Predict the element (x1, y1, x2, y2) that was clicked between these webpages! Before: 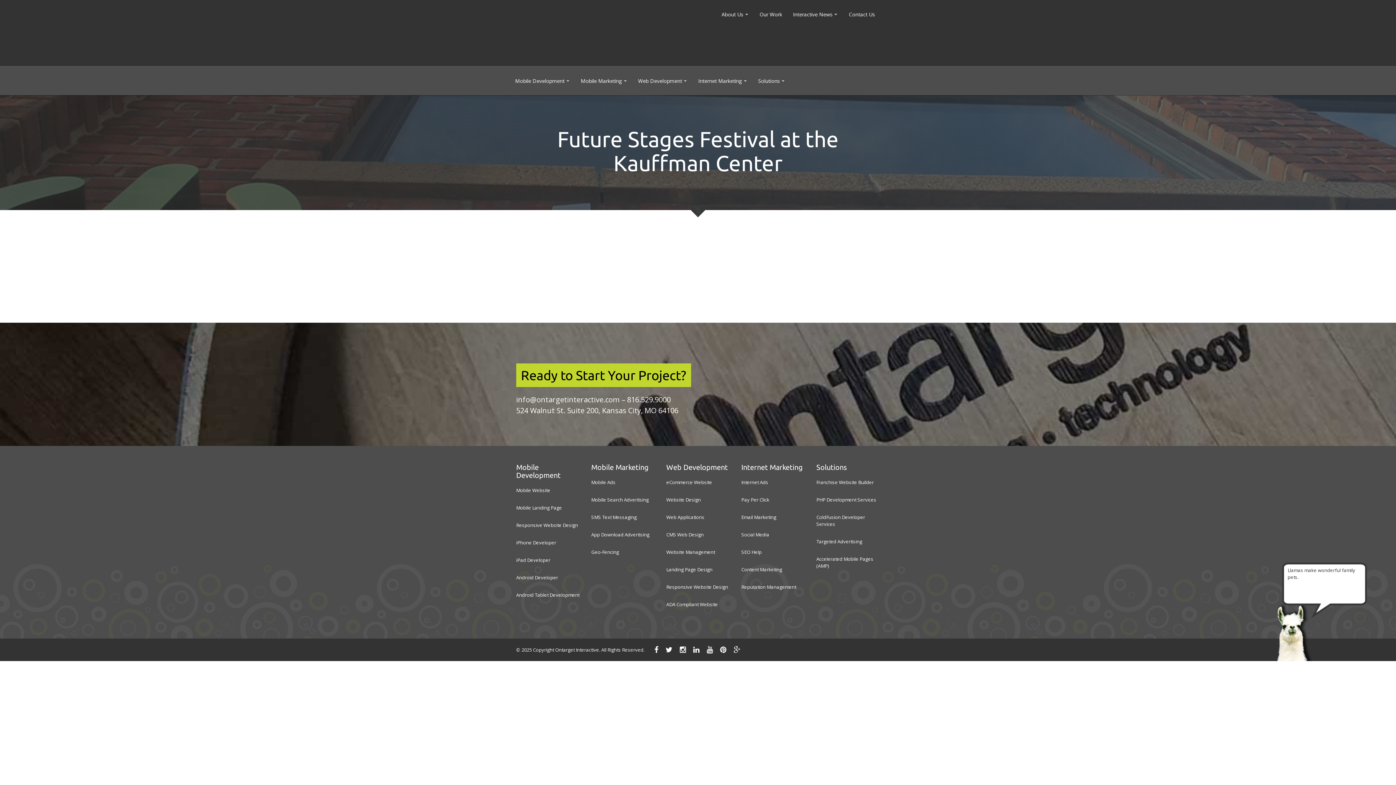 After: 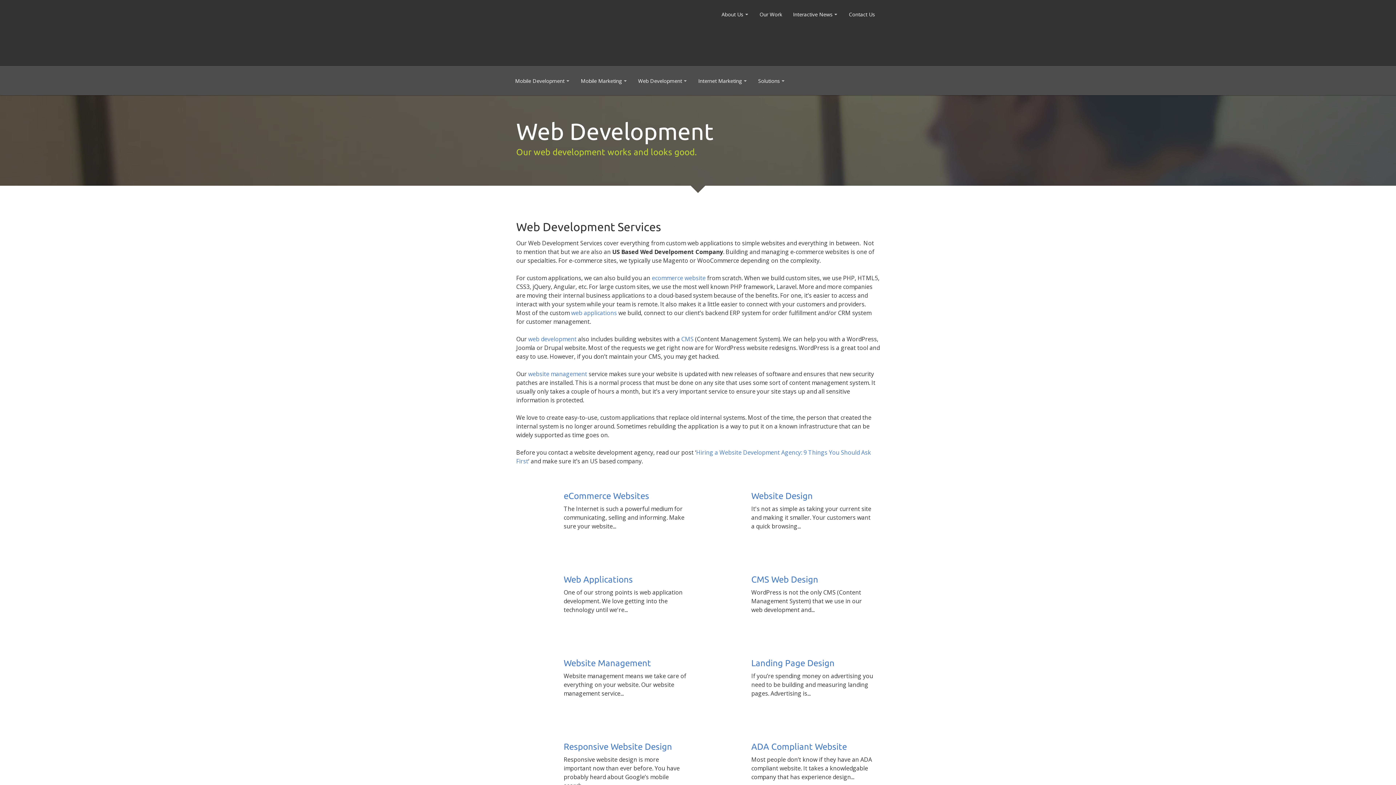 Action: bbox: (666, 463, 727, 471) label: Web Development